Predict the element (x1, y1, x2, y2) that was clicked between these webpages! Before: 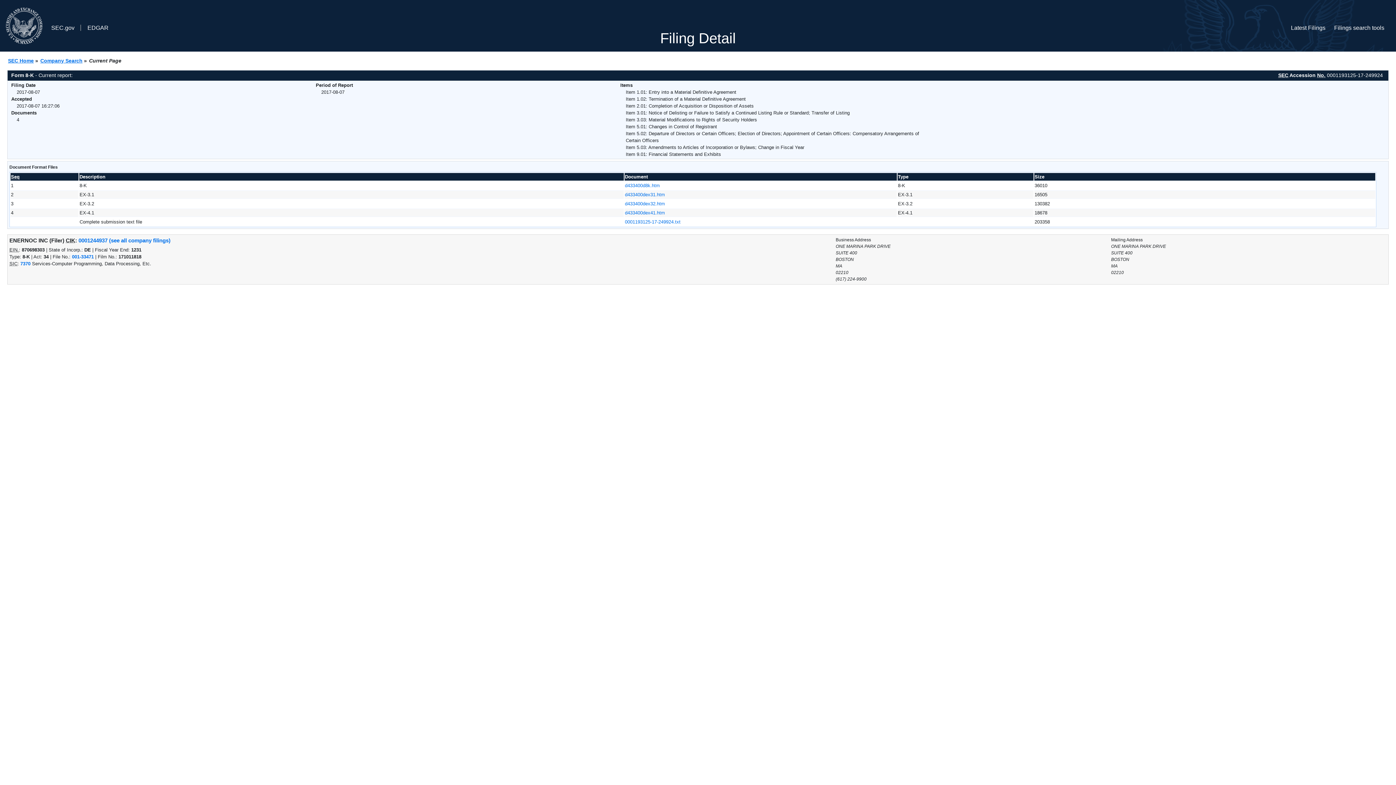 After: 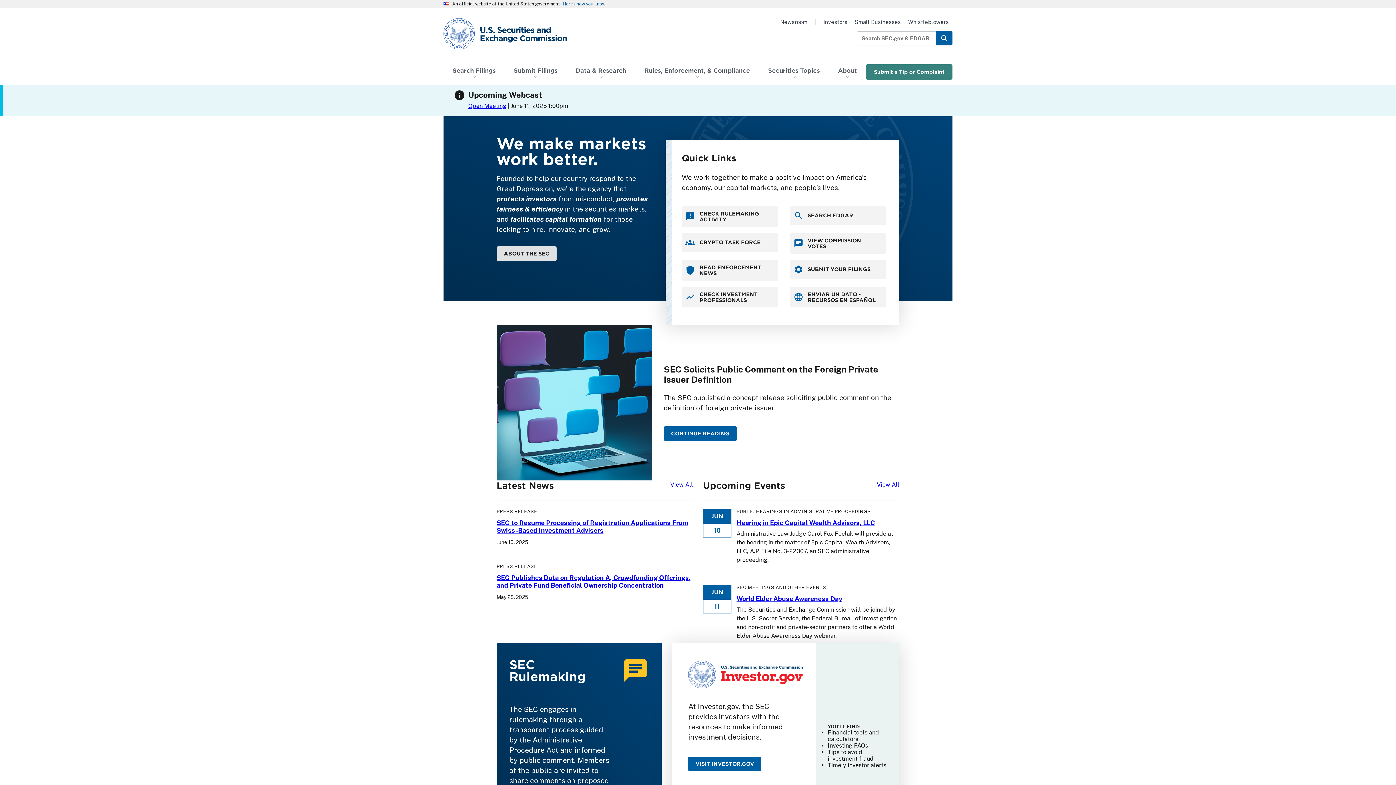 Action: bbox: (42, 2, 81, 48) label: SEC.gov